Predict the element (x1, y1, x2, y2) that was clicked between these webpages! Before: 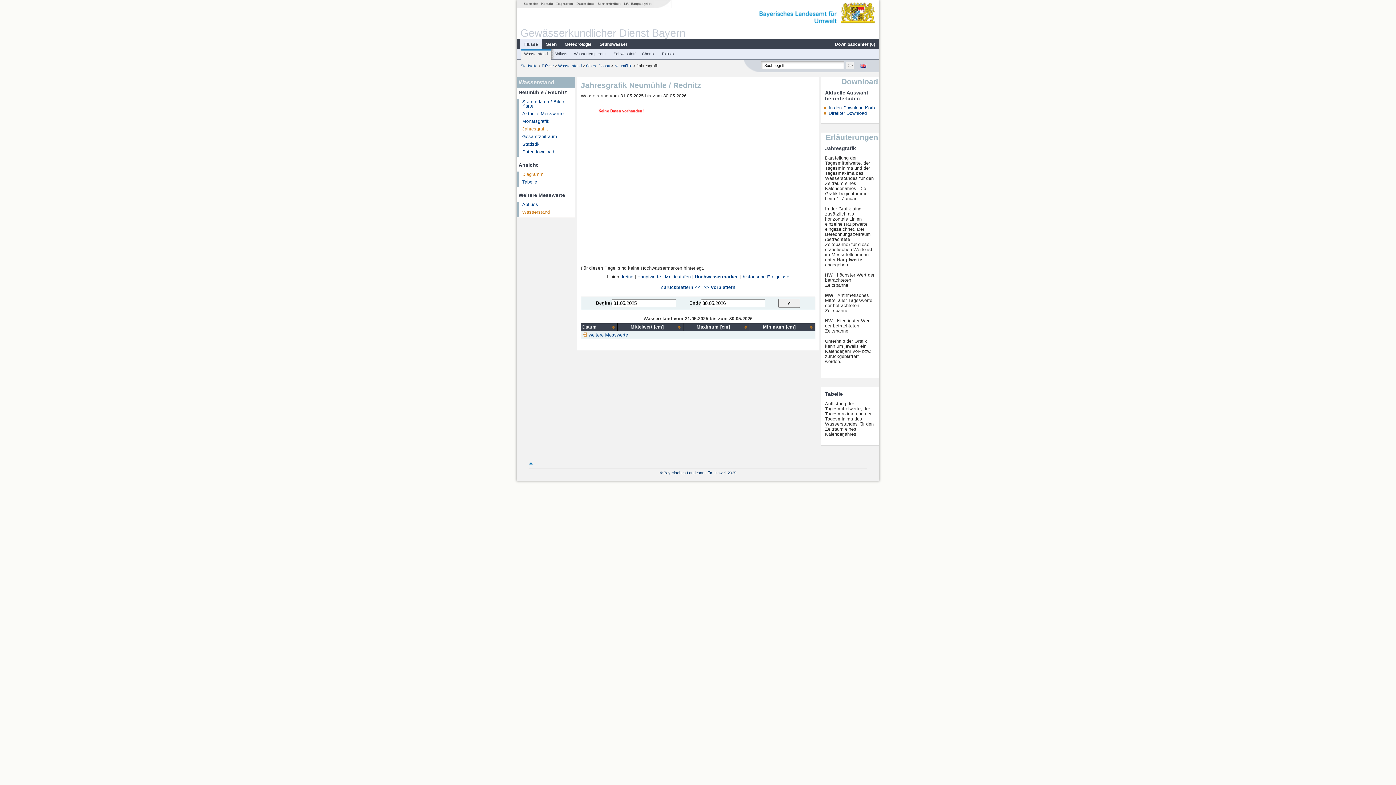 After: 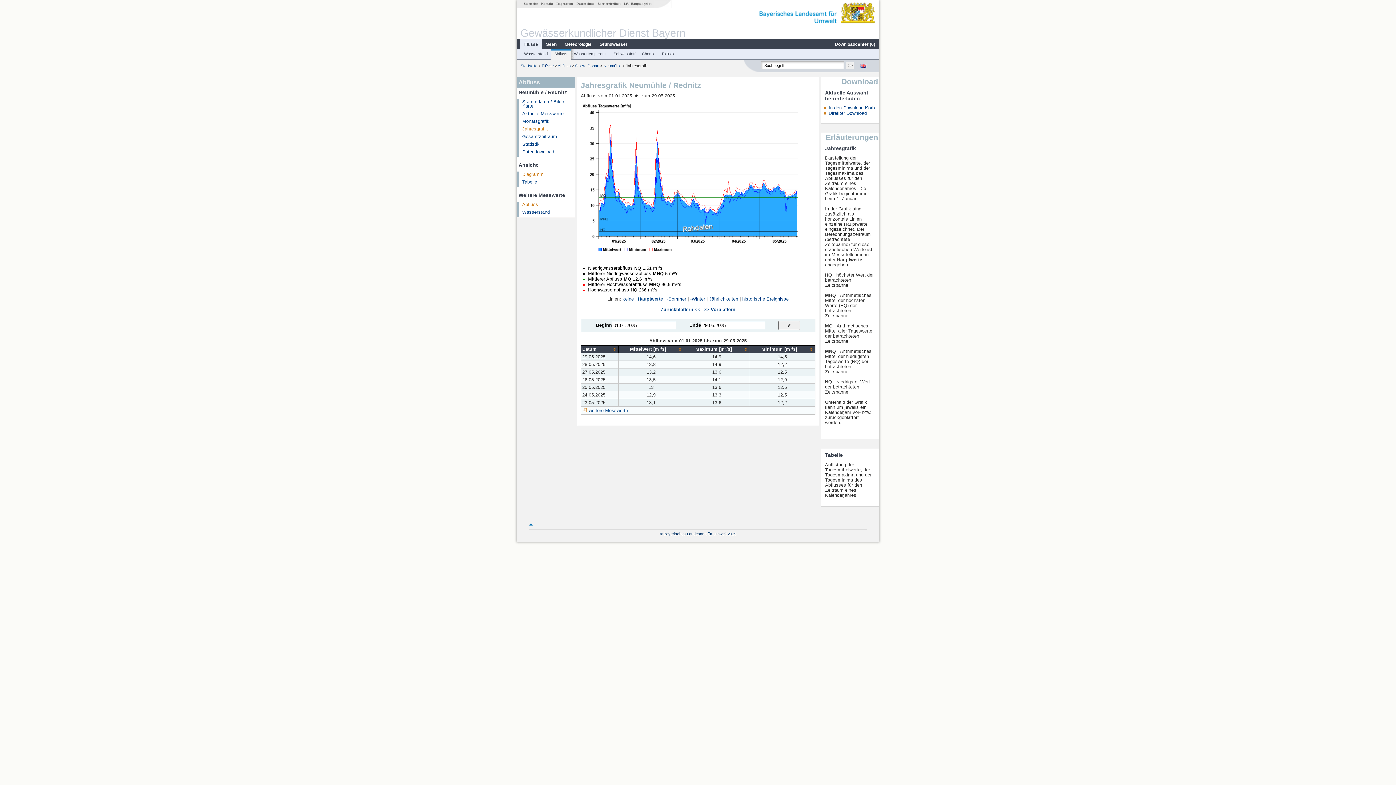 Action: bbox: (522, 202, 538, 207) label: Abfluss